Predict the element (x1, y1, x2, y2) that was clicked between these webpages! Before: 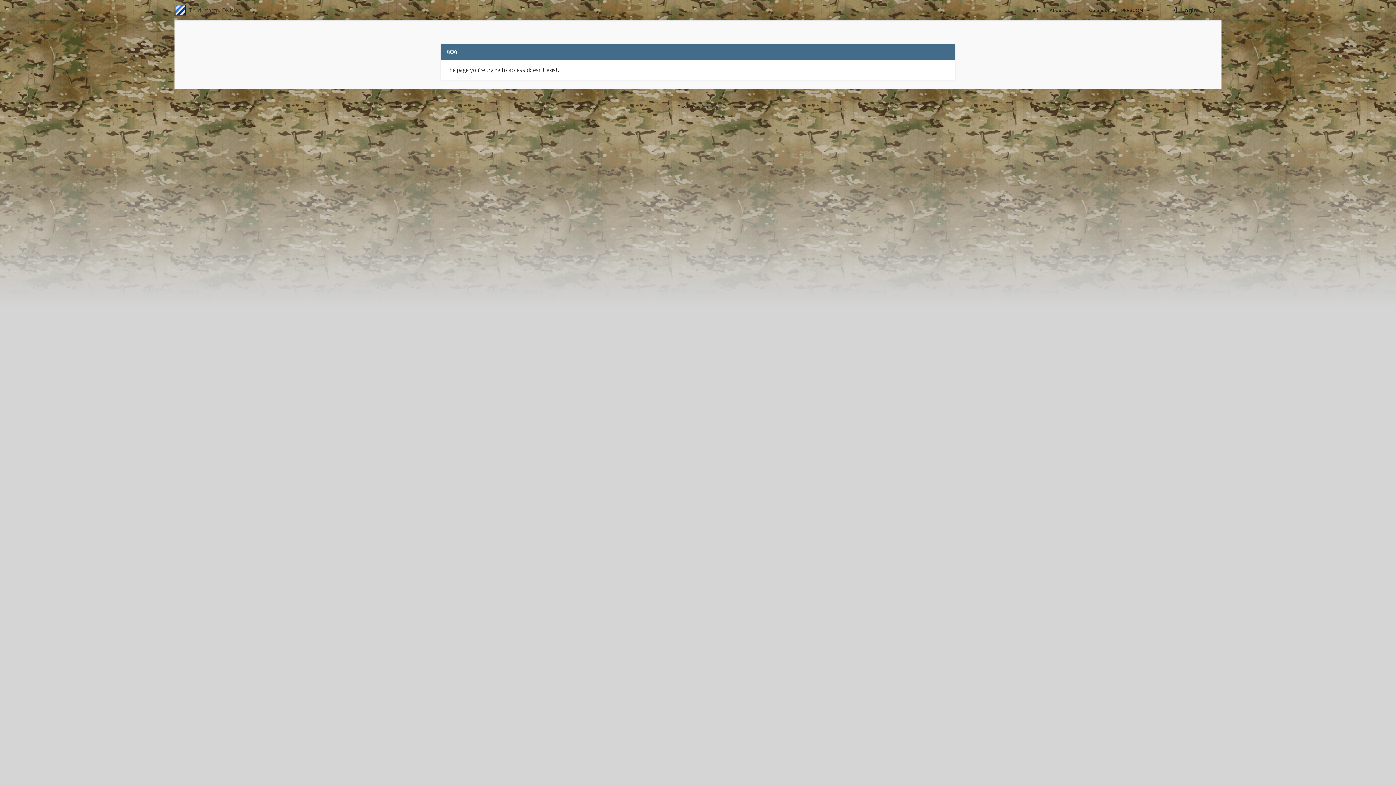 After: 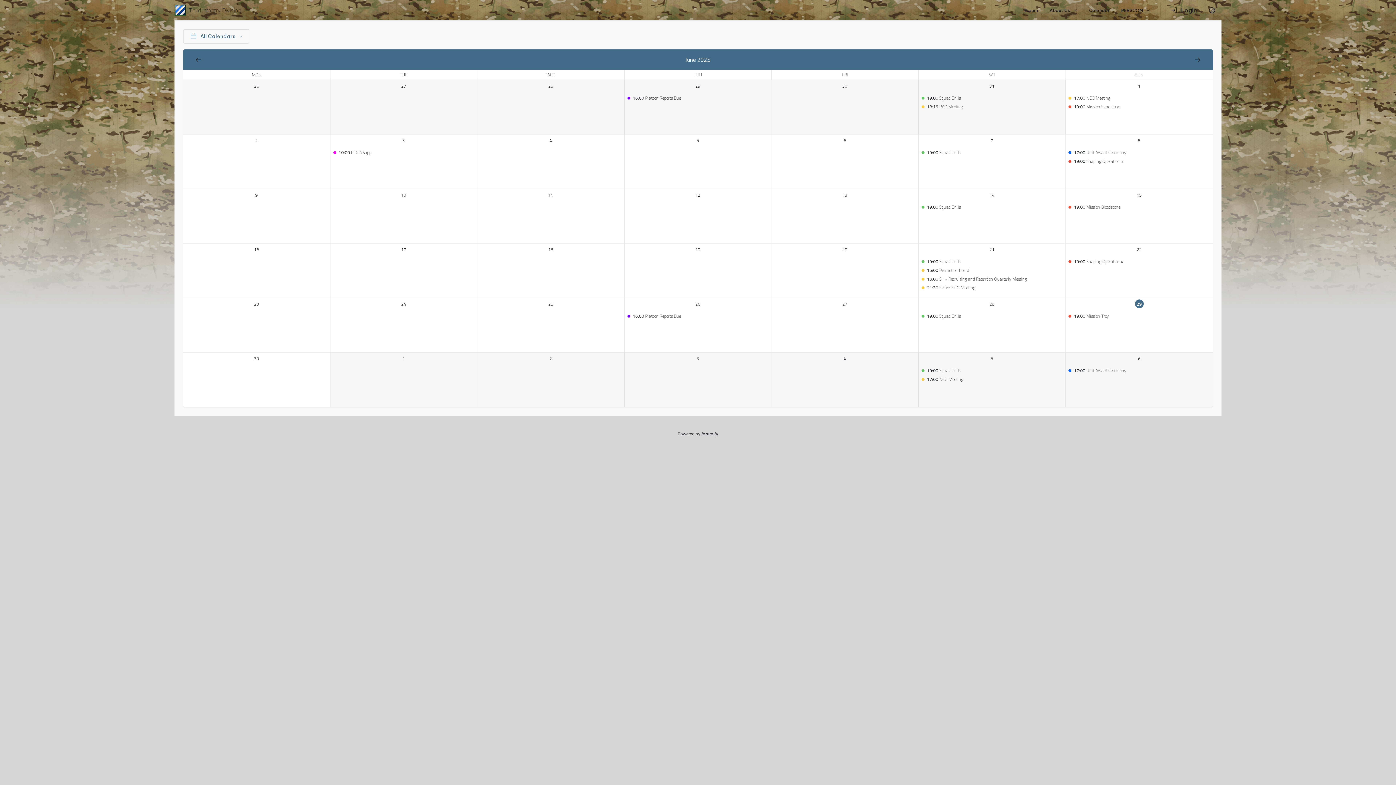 Action: bbox: (1083, 2, 1115, 17) label: Calendar